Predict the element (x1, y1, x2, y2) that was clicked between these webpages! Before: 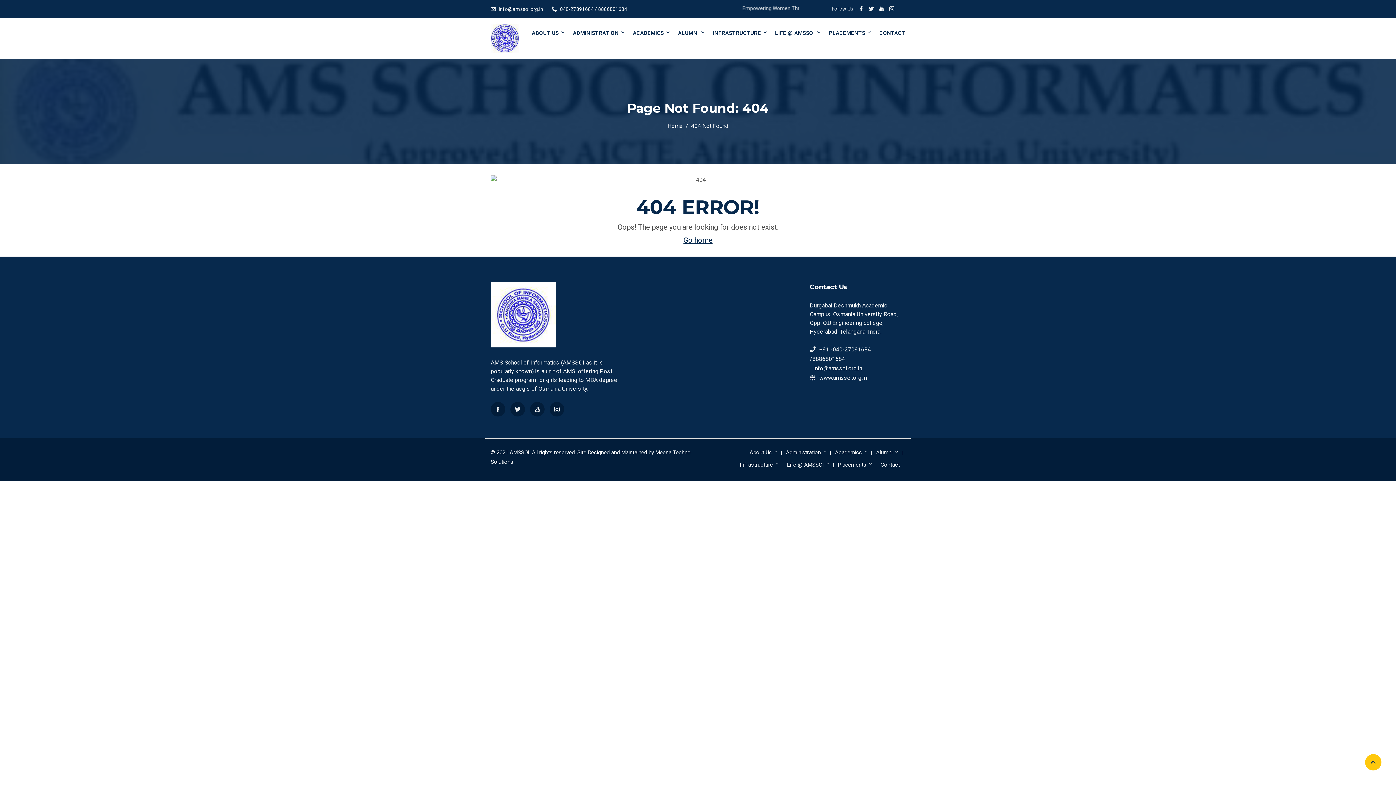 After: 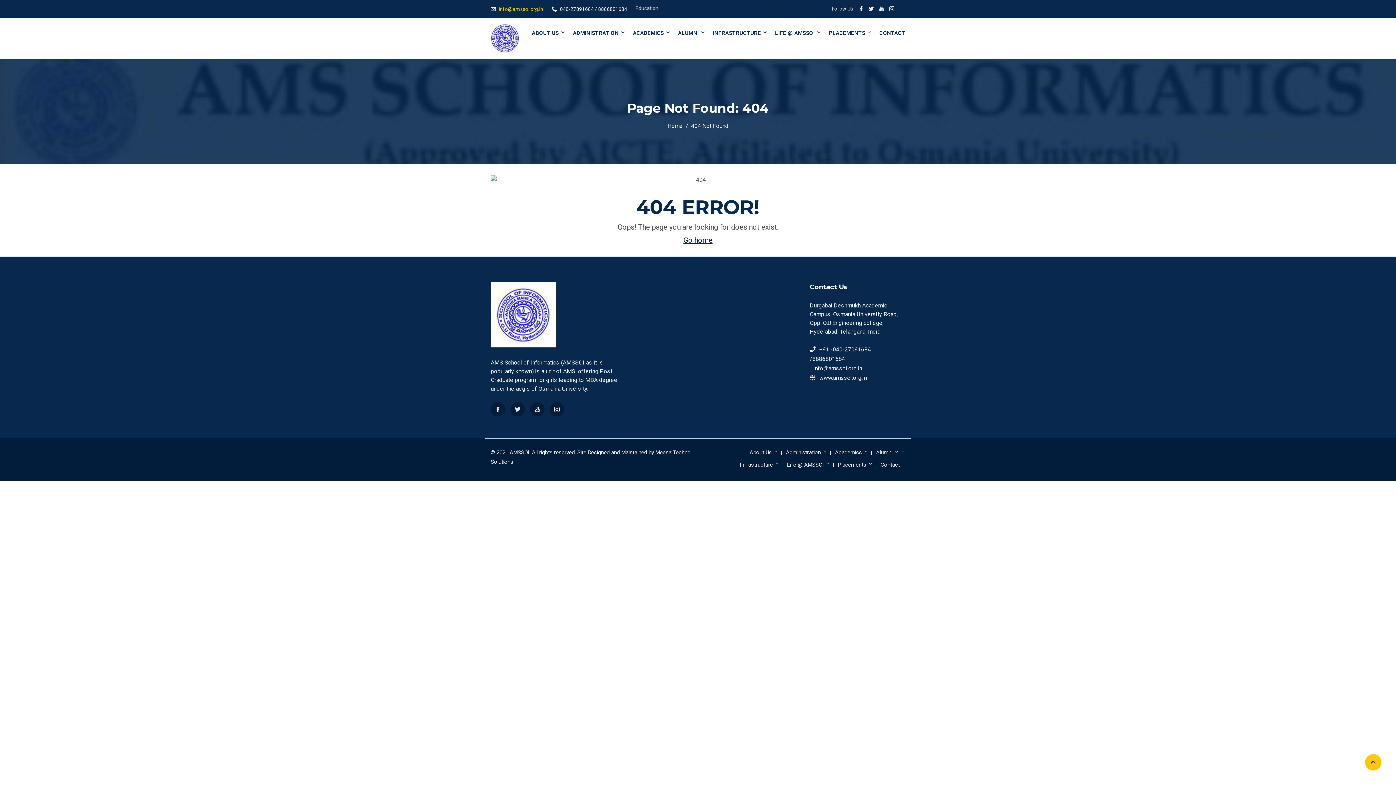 Action: bbox: (498, 6, 543, 12) label: info@amssoi.org.in